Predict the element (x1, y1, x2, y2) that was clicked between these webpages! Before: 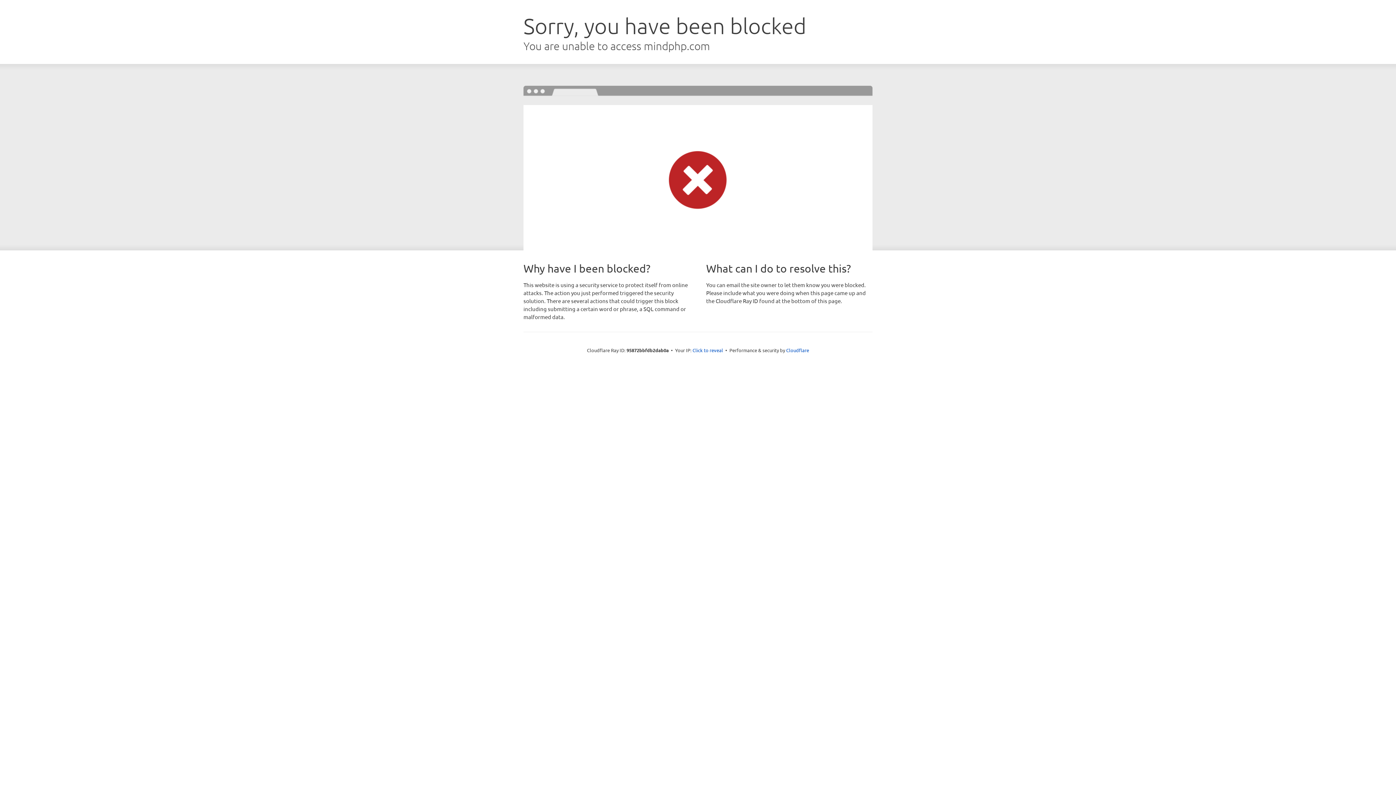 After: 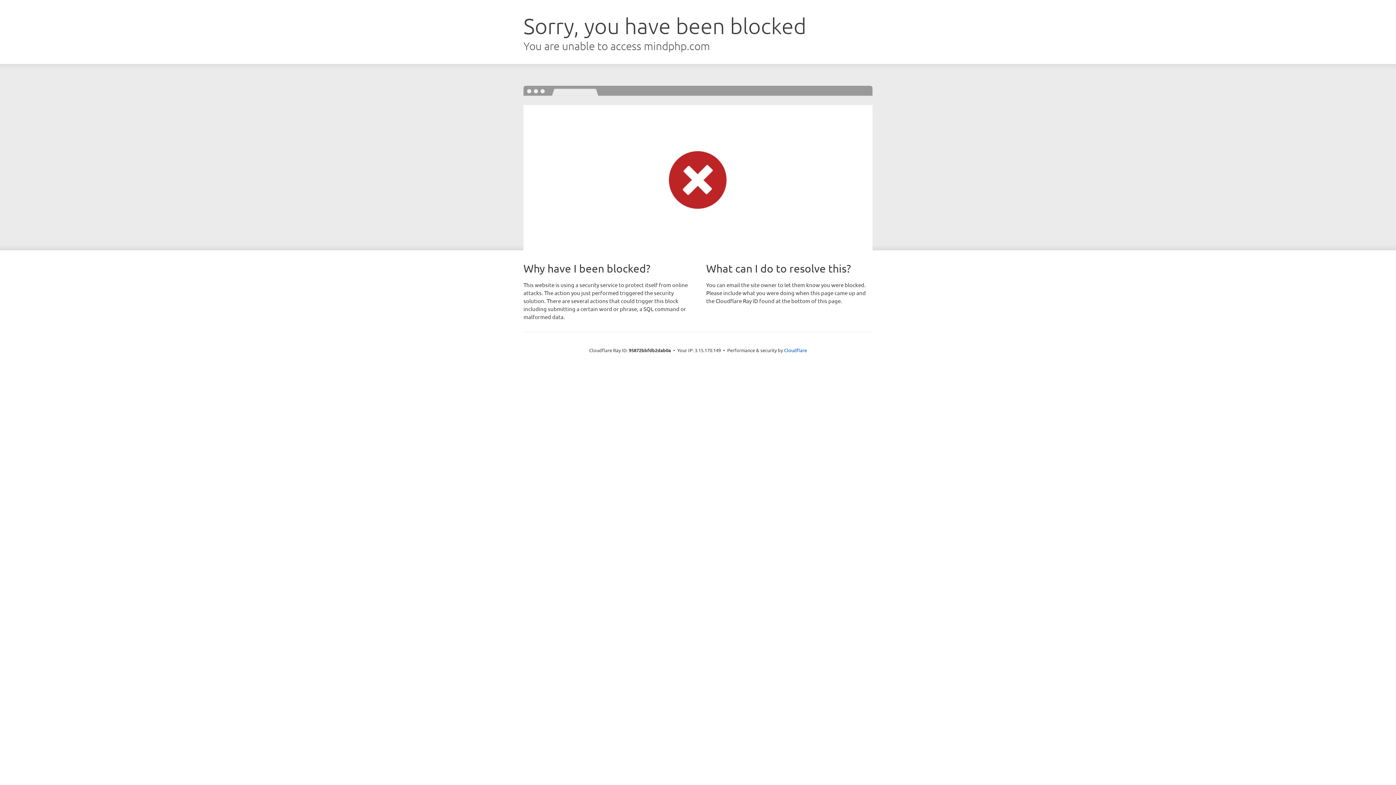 Action: label: Click to reveal bbox: (692, 346, 723, 353)